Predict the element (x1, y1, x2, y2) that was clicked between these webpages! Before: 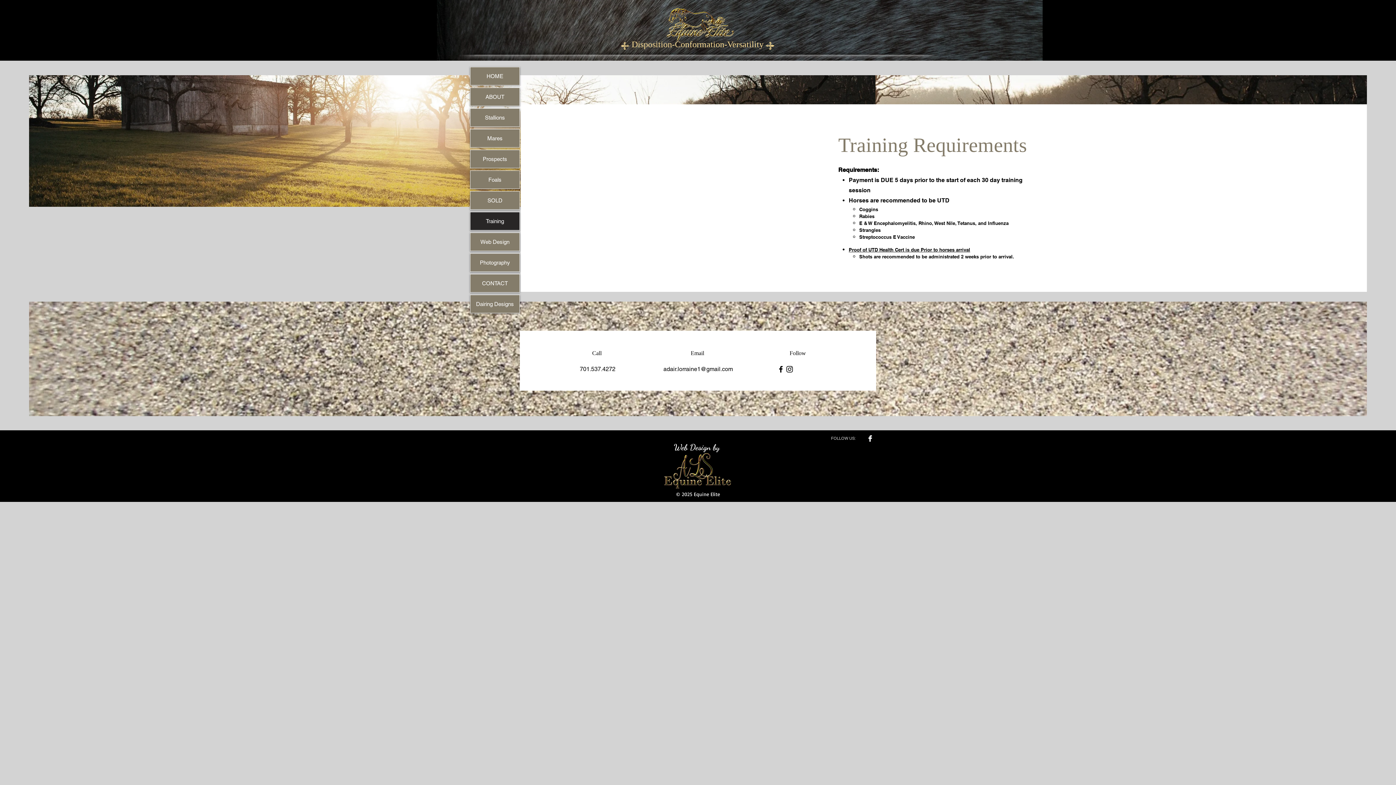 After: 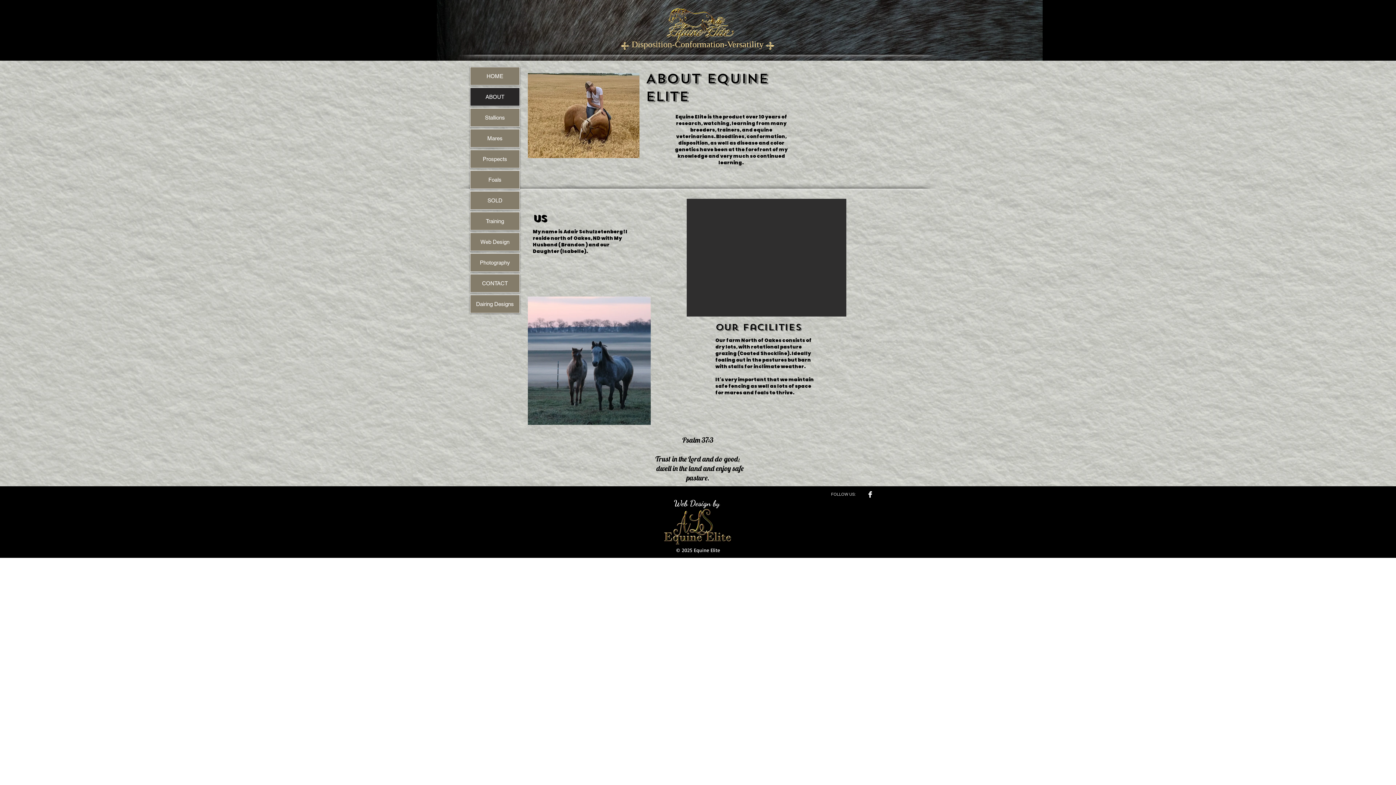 Action: bbox: (470, 88, 519, 105) label: ABOUT